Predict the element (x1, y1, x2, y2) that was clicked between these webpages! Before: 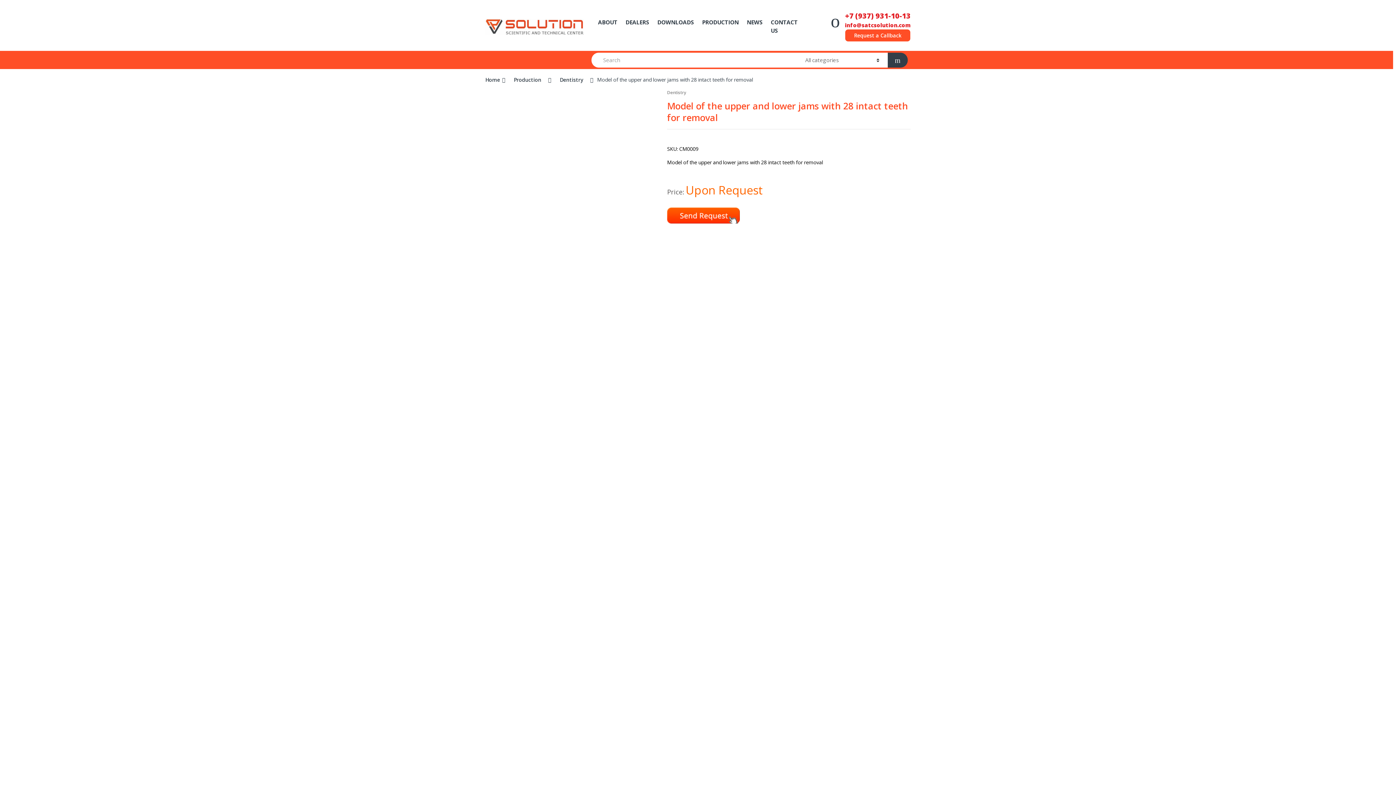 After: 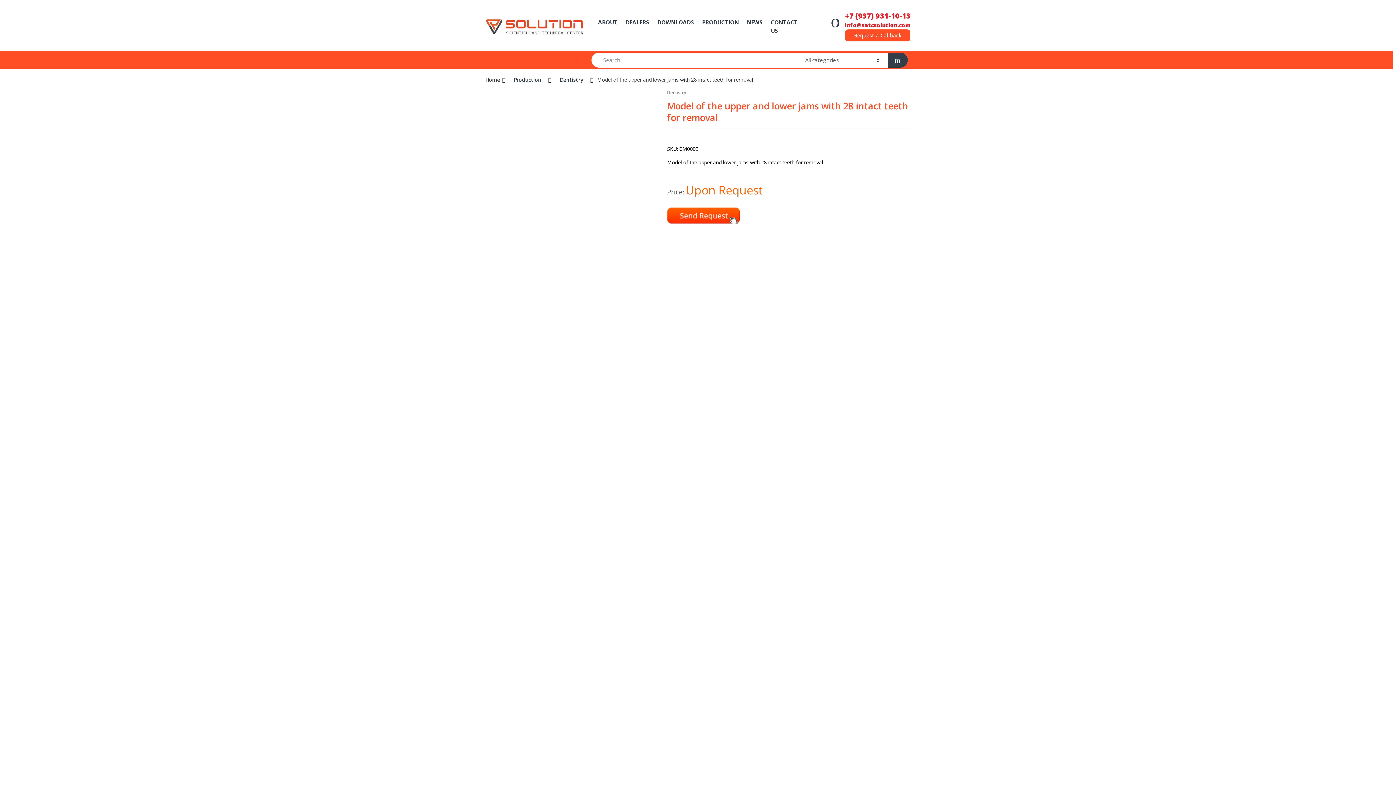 Action: label: +7 (937) 931-10-13 bbox: (845, 12, 910, 20)